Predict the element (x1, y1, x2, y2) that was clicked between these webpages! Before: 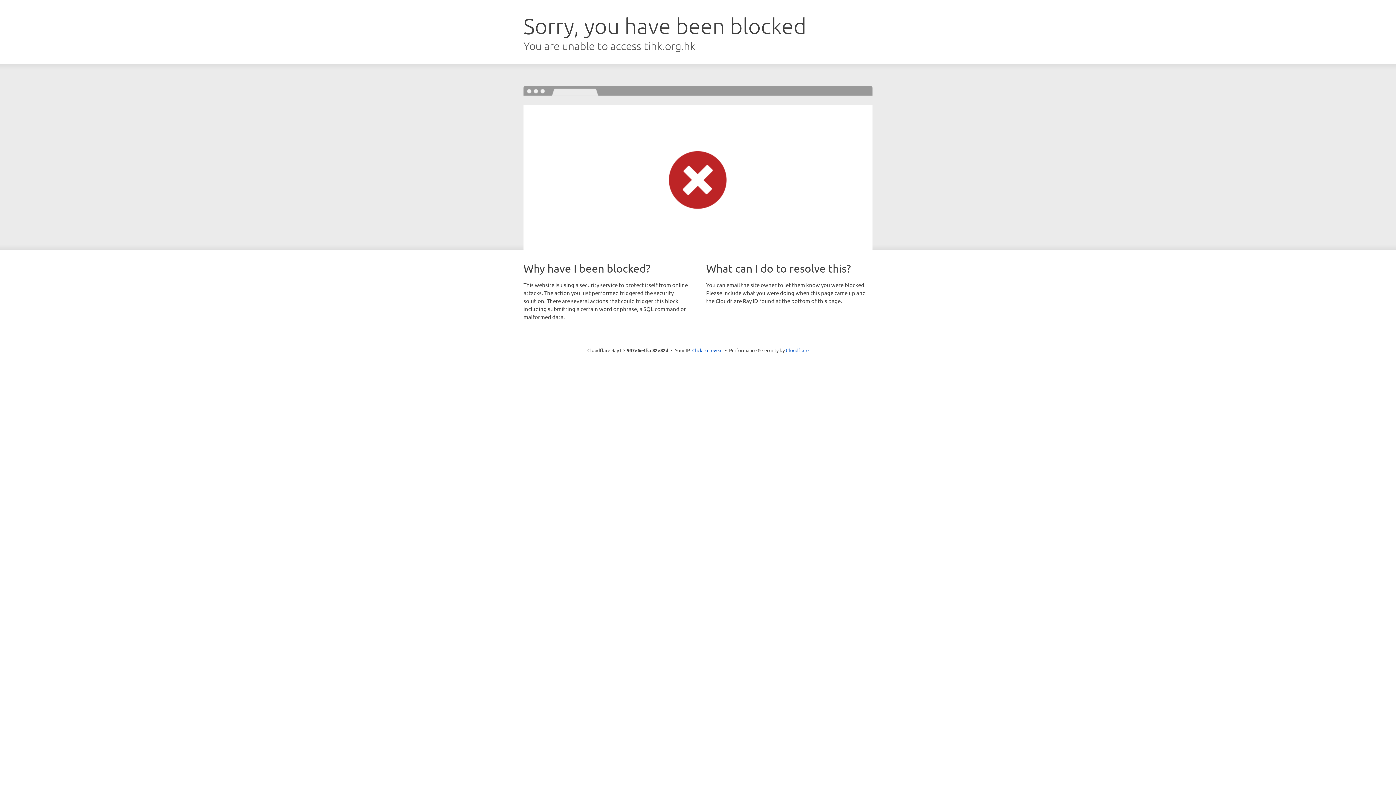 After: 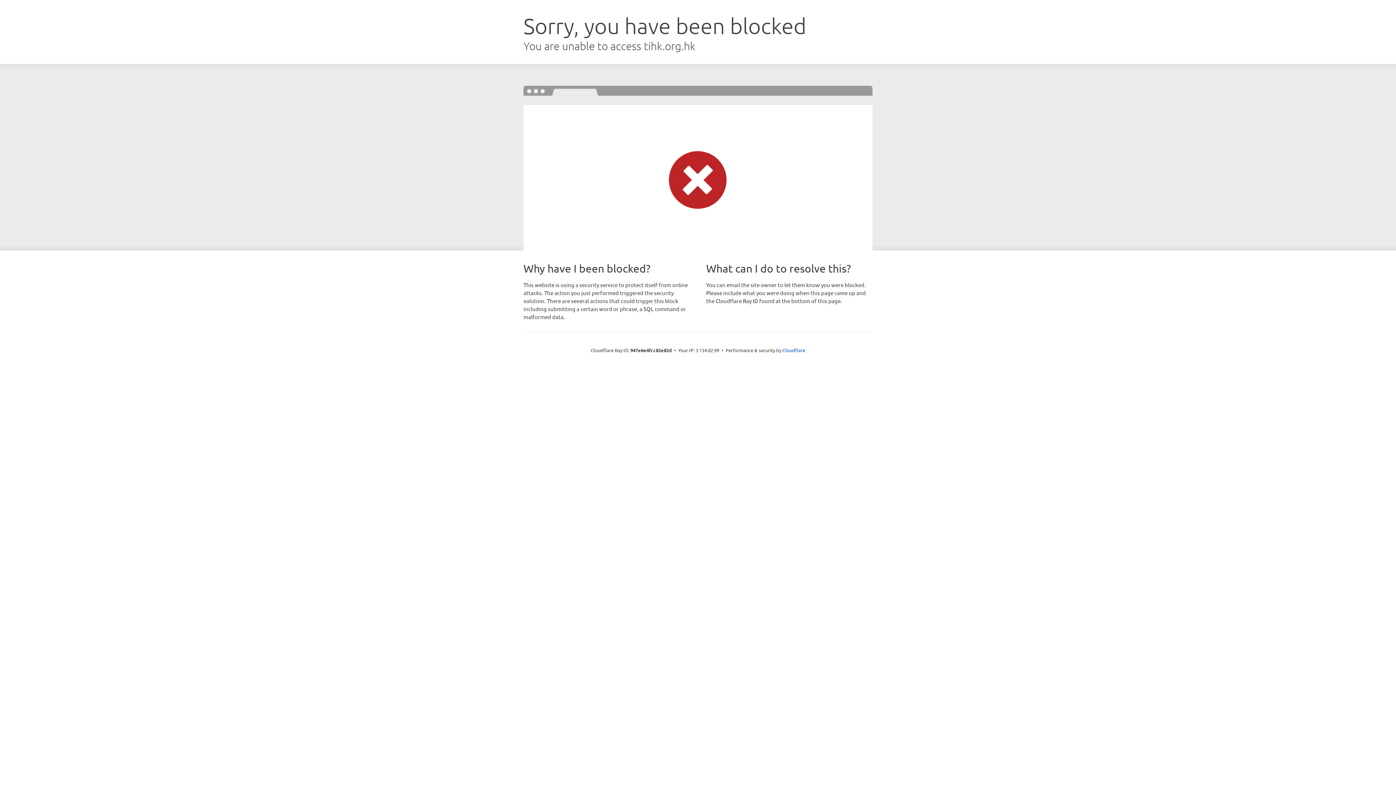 Action: bbox: (692, 346, 722, 353) label: Click to reveal